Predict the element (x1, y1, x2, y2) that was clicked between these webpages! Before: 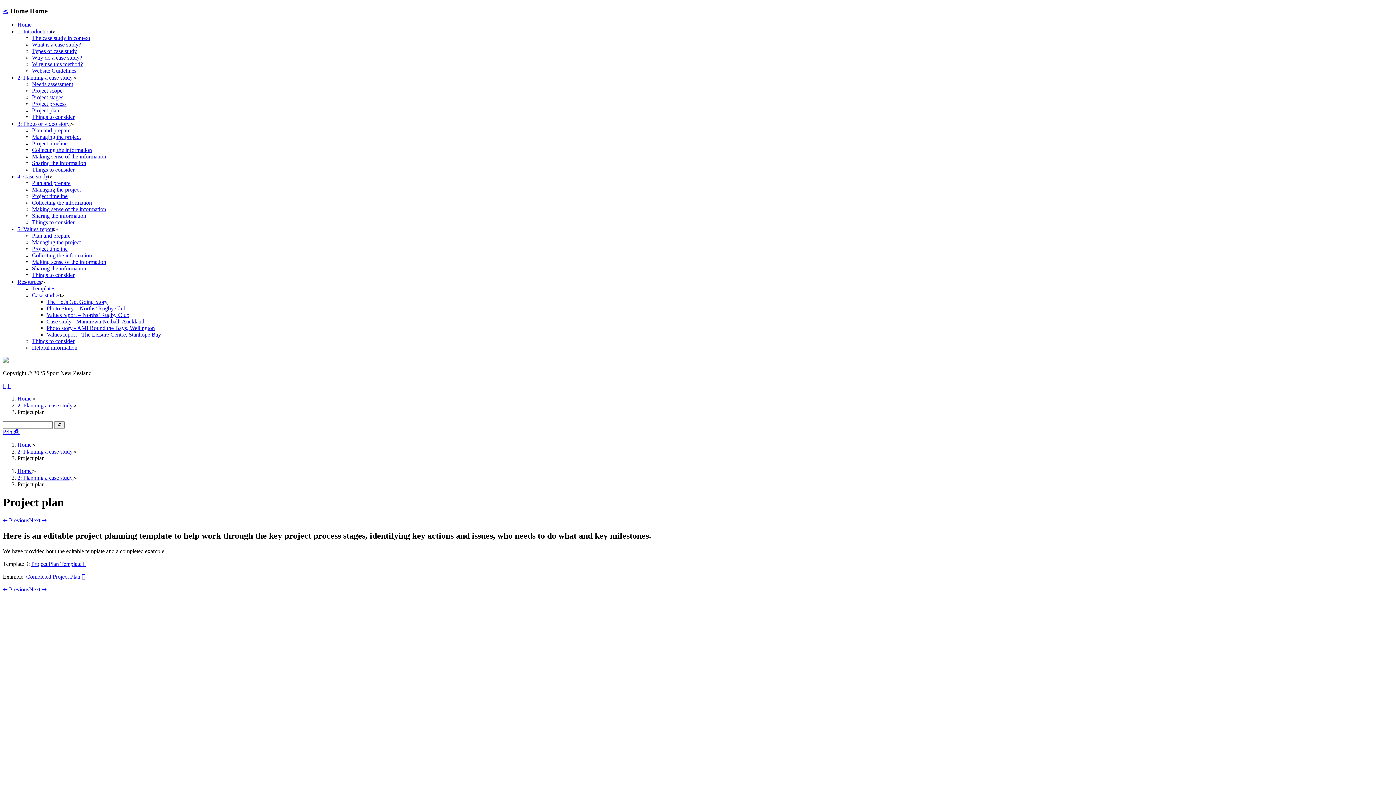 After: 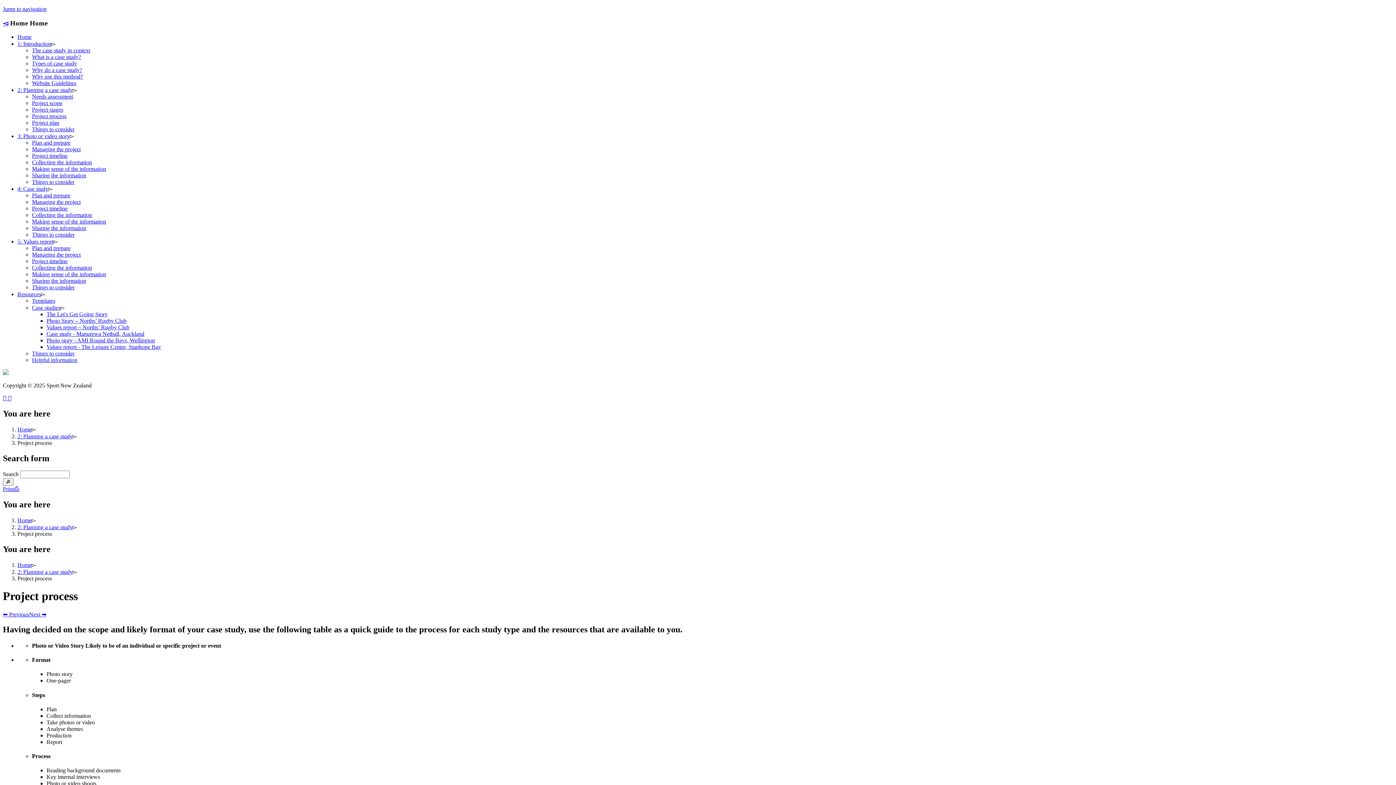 Action: label: Project process bbox: (32, 100, 66, 107)